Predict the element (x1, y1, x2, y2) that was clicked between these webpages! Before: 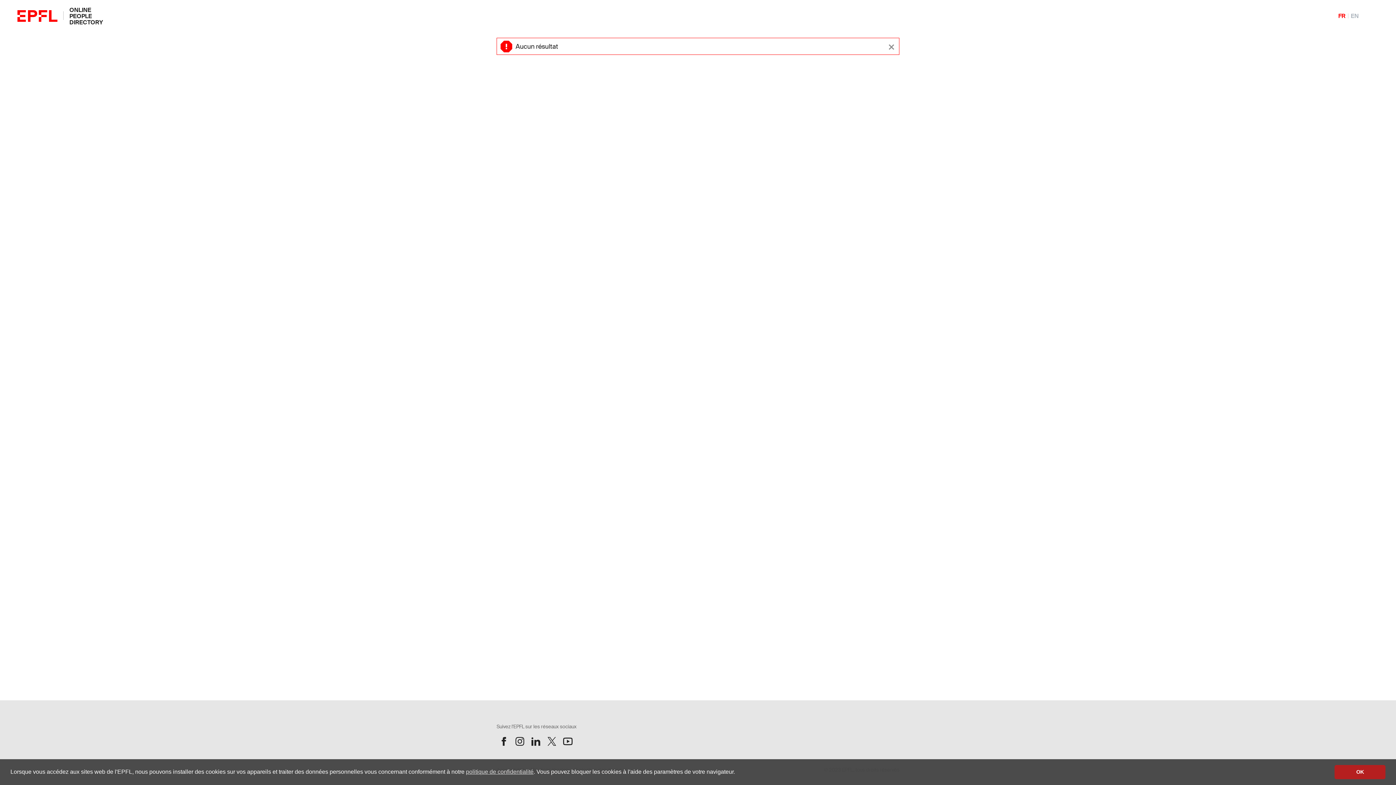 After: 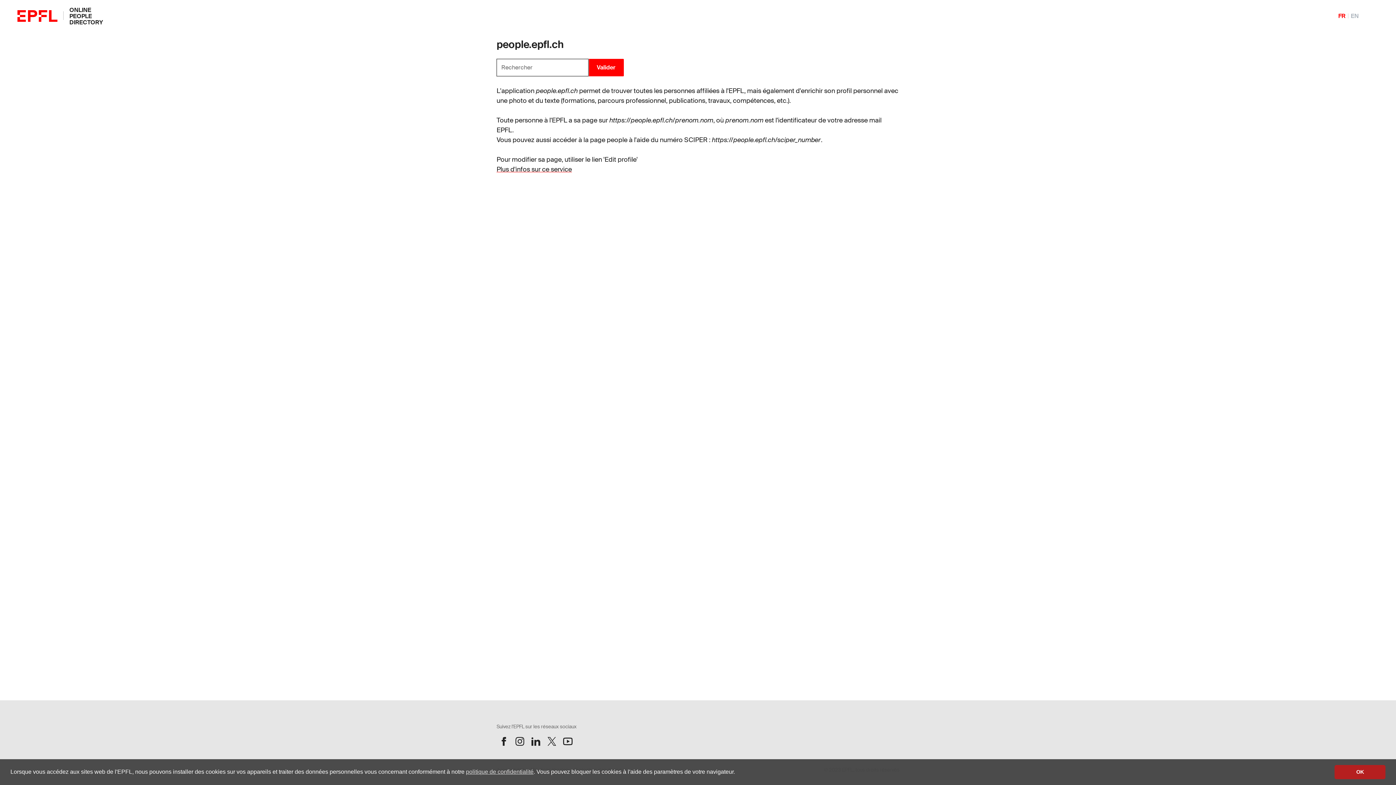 Action: label: ONLINE PEOPLE DIRECTORY bbox: (69, 6, 102, 26)